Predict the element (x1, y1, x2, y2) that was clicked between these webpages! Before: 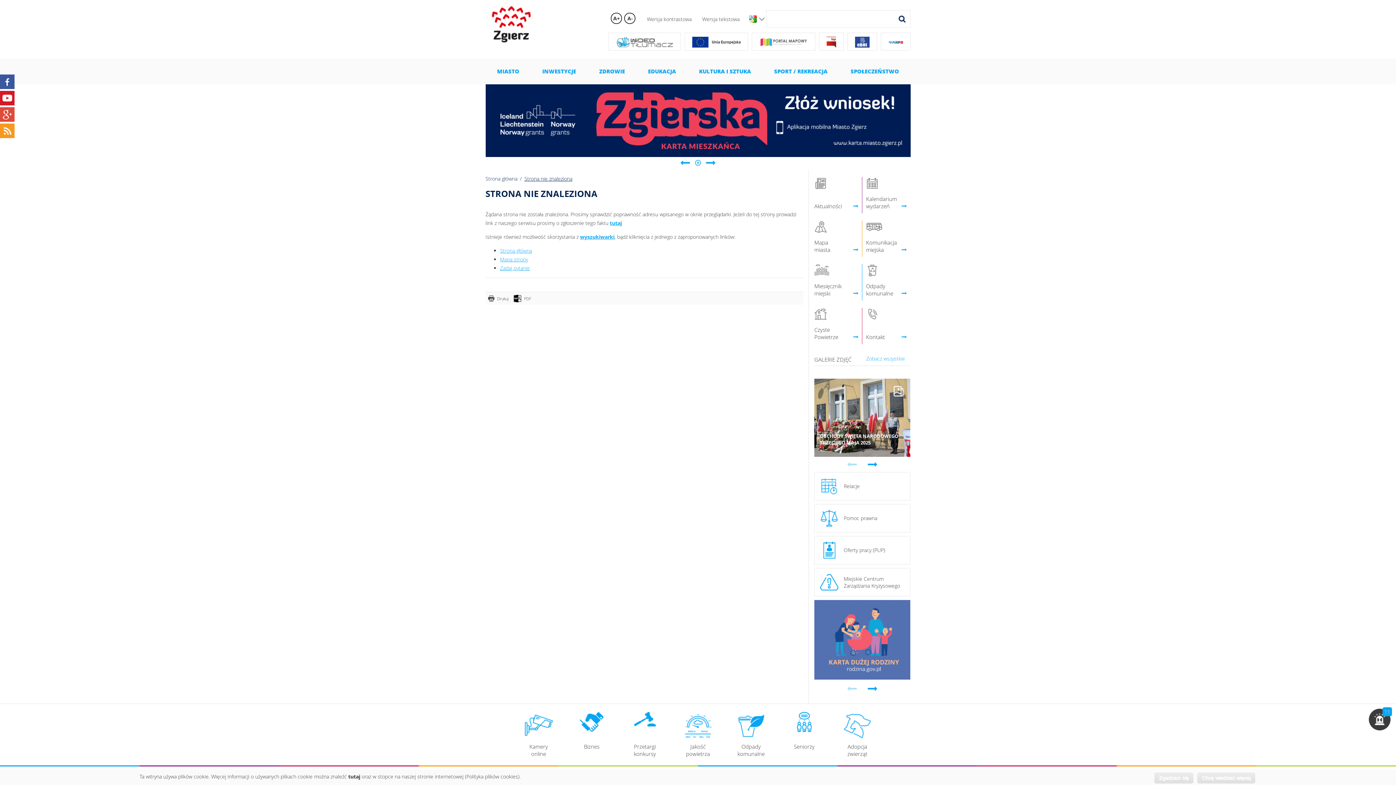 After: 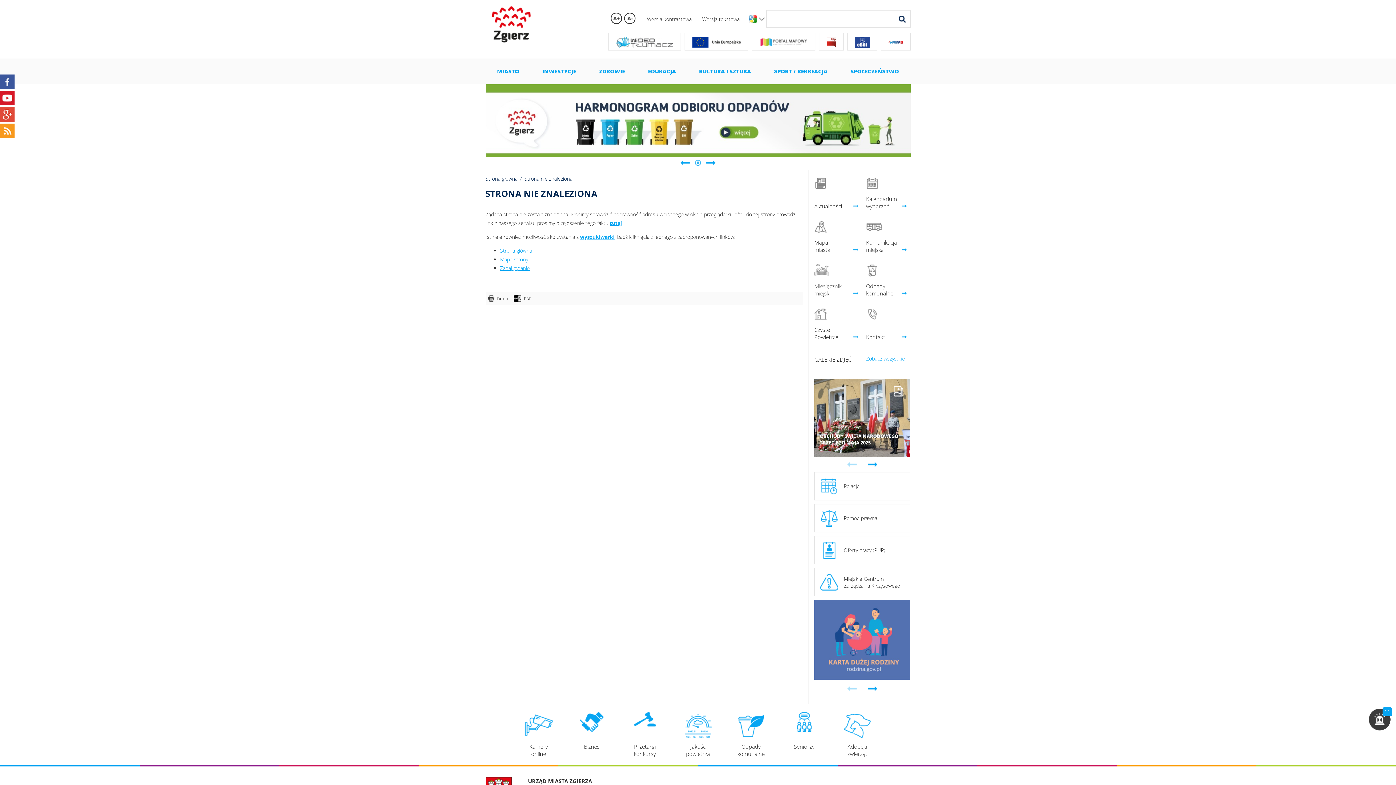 Action: bbox: (1197, 771, 1256, 784) label: Chcę wiedzieć więcej